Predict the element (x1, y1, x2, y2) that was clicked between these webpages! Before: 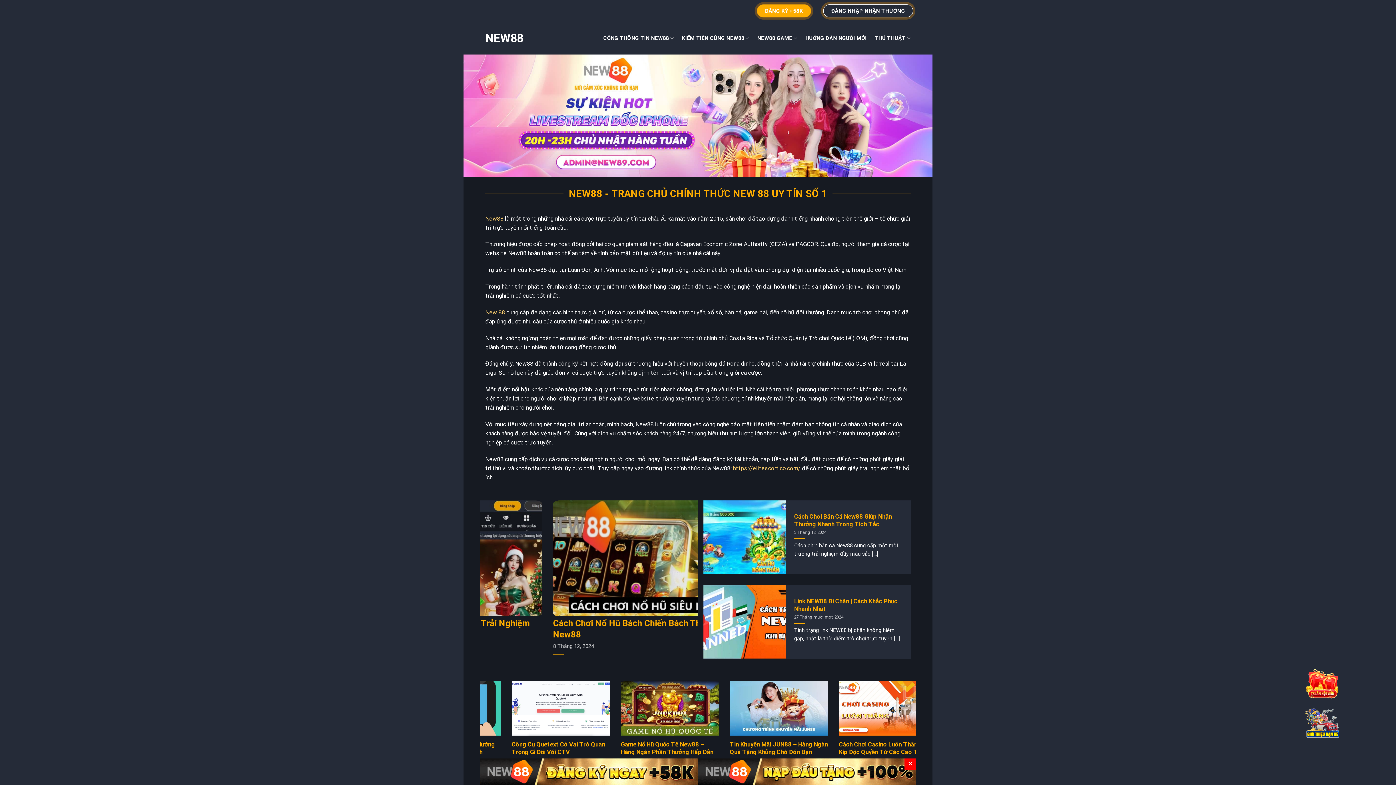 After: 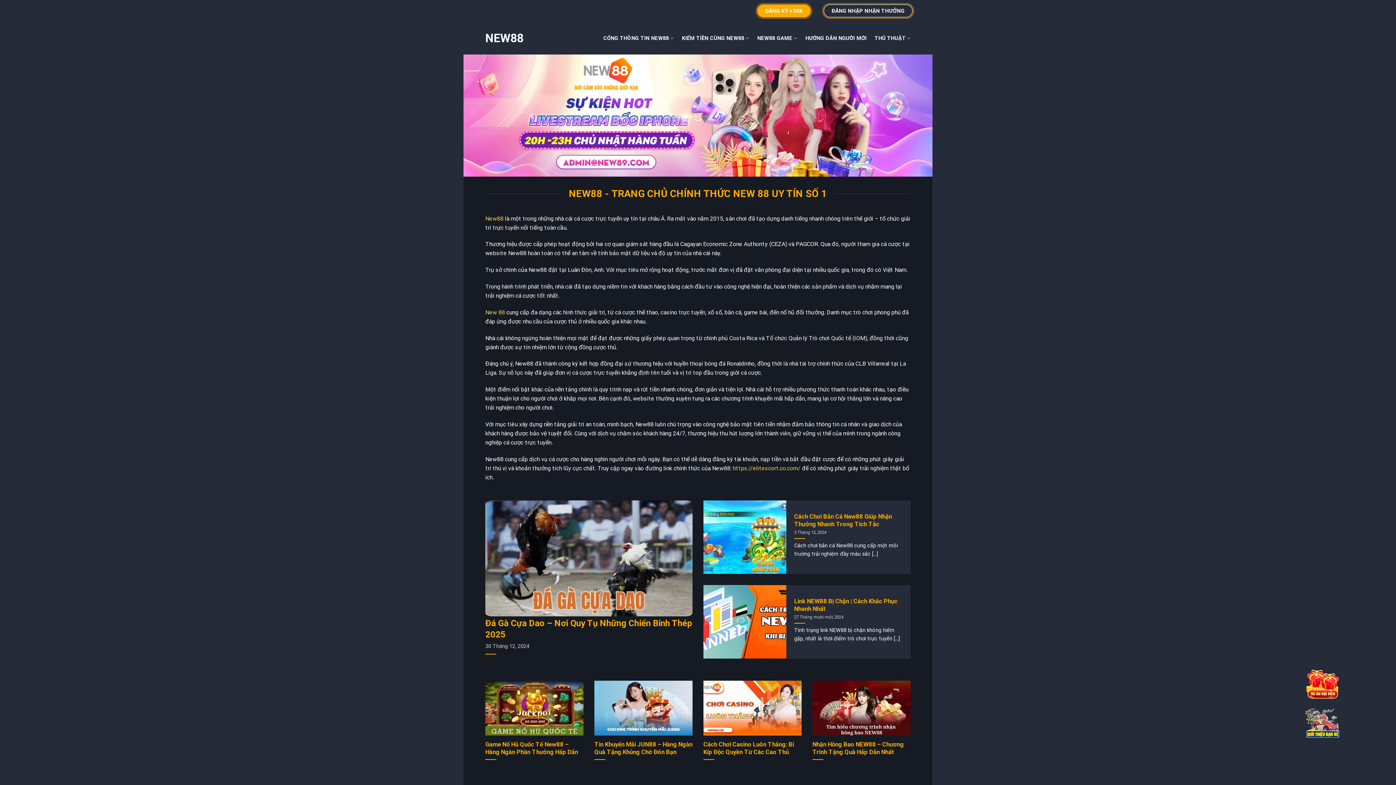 Action: bbox: (485, 308, 505, 315) label: New 88